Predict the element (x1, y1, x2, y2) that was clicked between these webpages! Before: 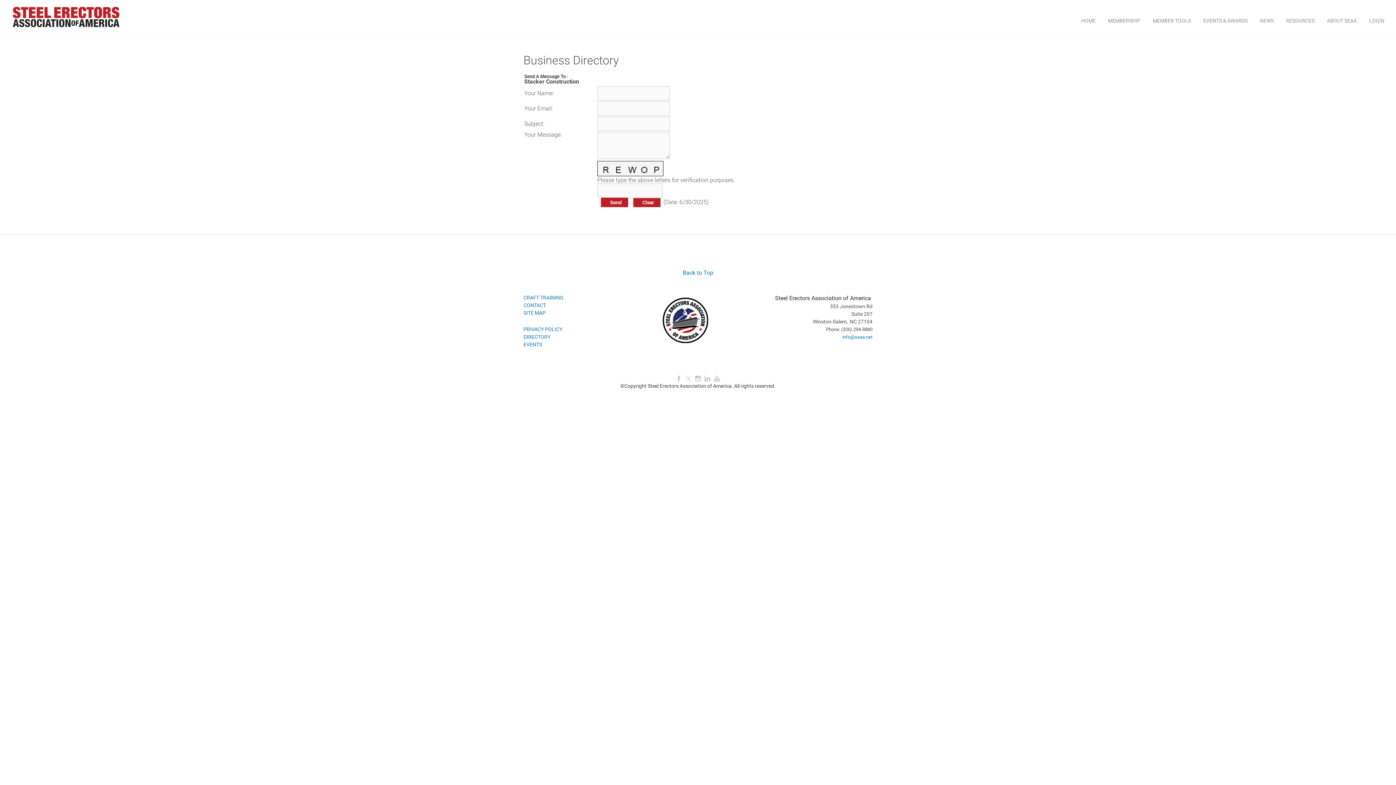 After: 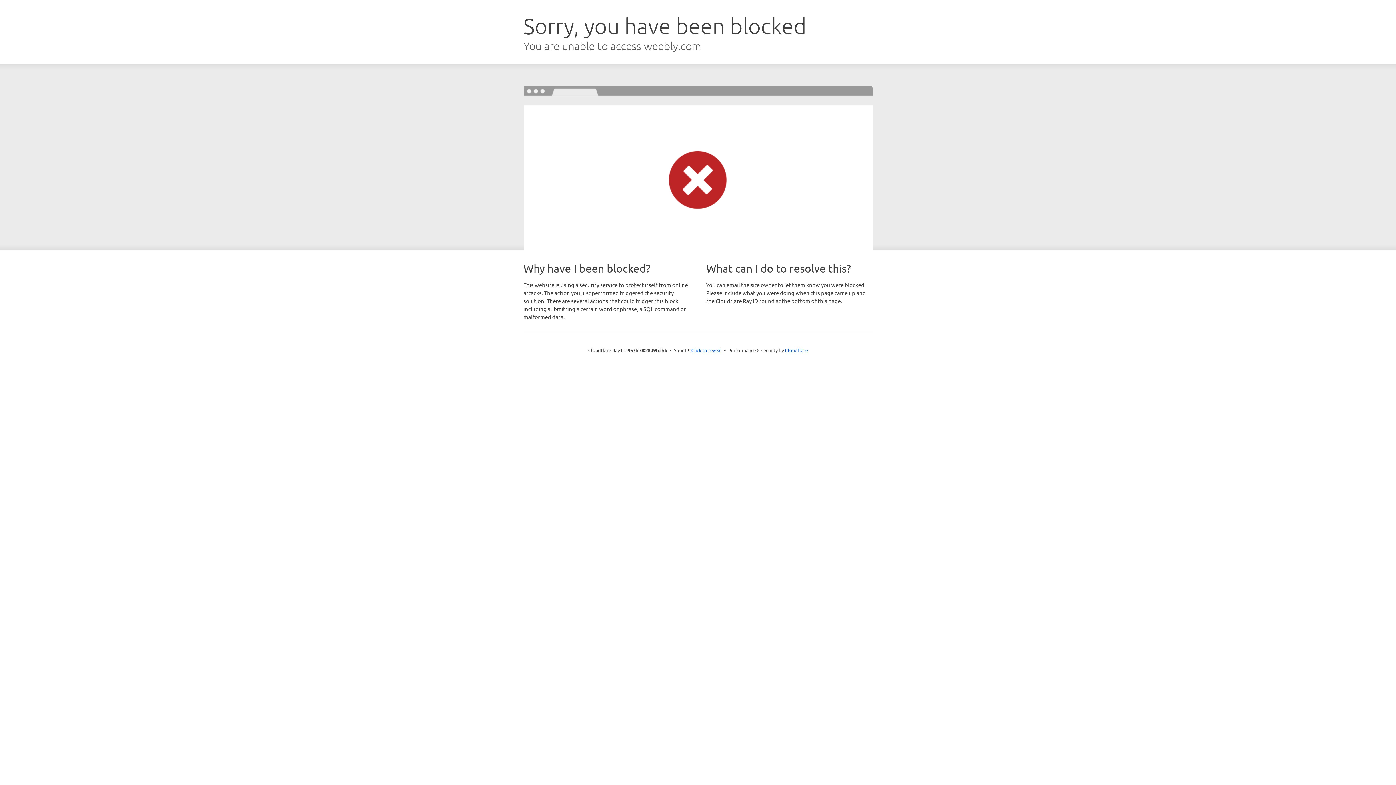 Action: bbox: (523, 302, 546, 308) label: CONTACT